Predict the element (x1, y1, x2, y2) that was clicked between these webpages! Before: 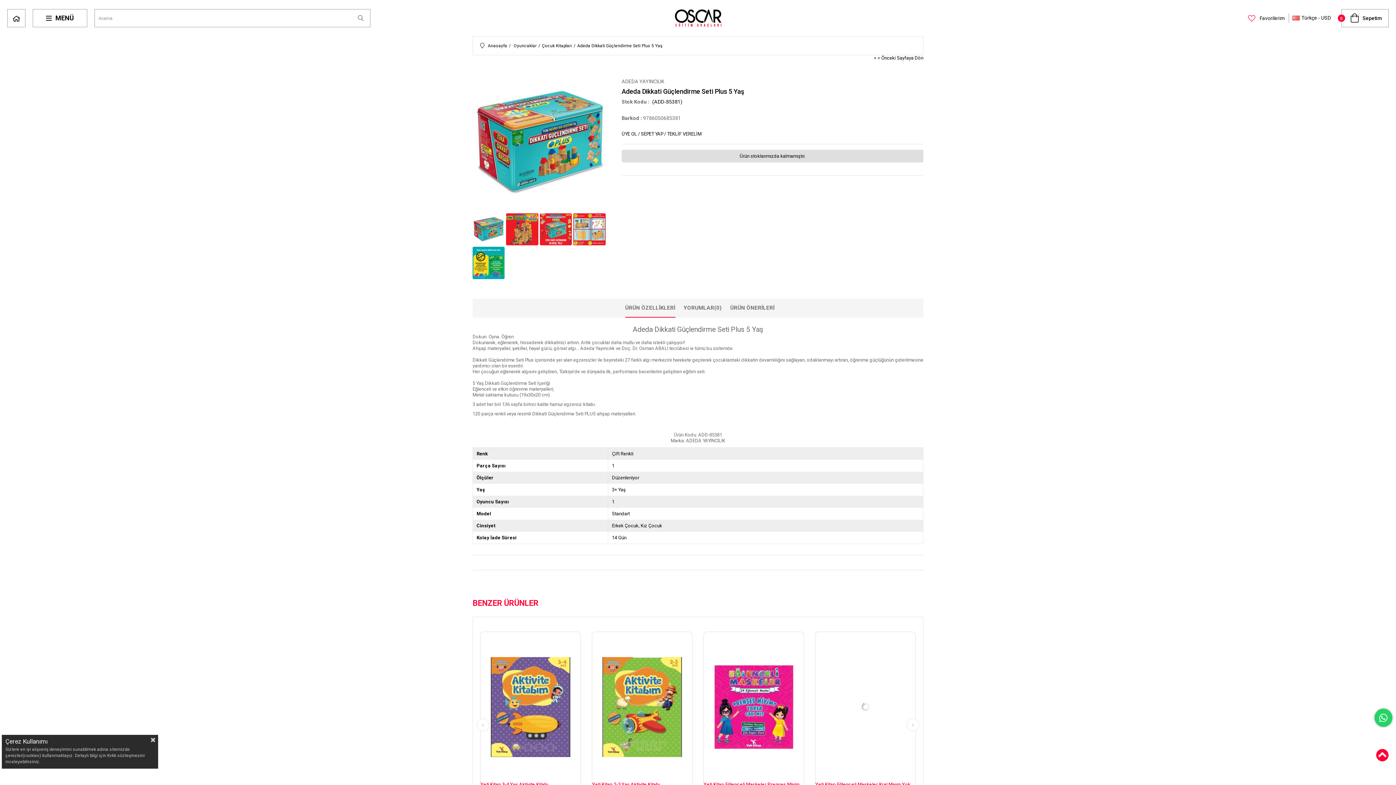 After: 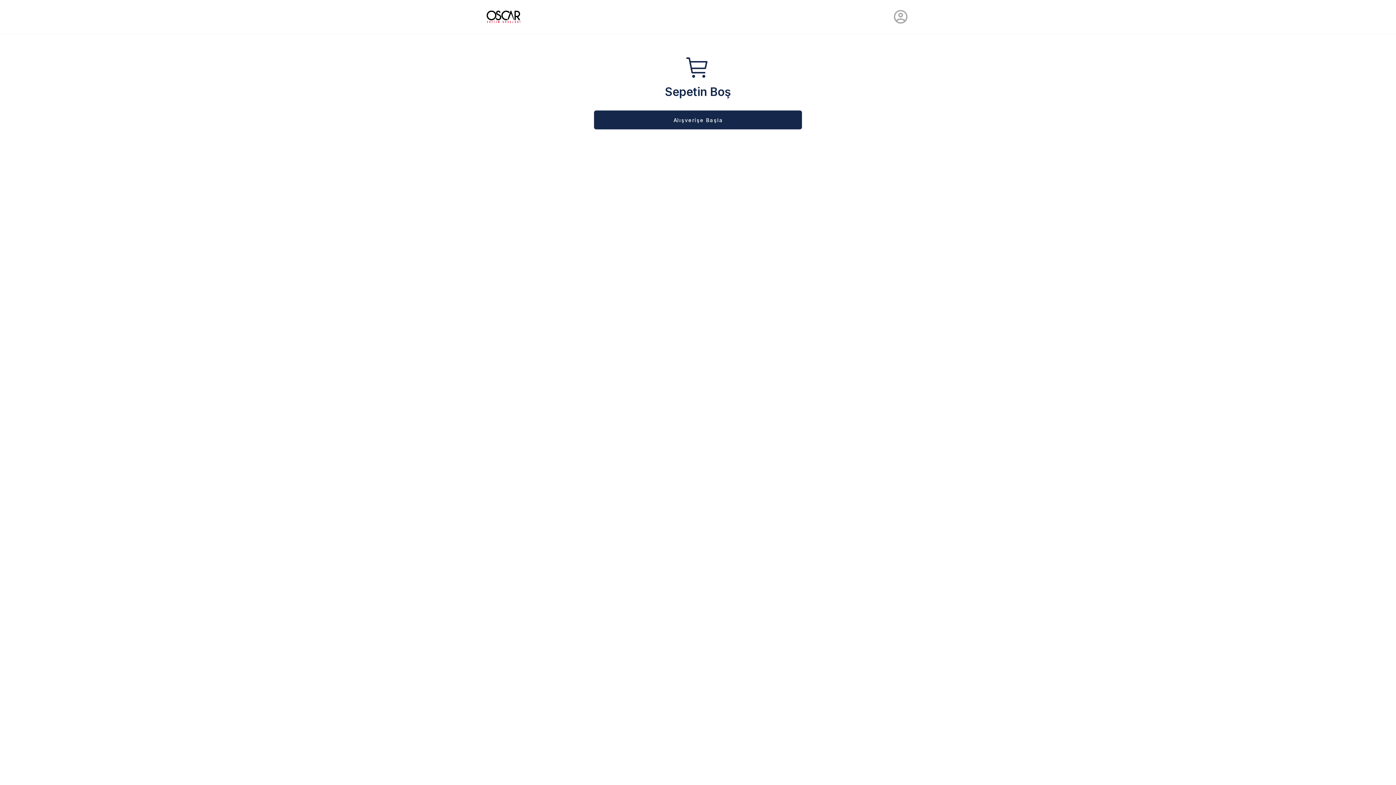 Action: bbox: (1341, 9, 1389, 27) label: Sepetim
0